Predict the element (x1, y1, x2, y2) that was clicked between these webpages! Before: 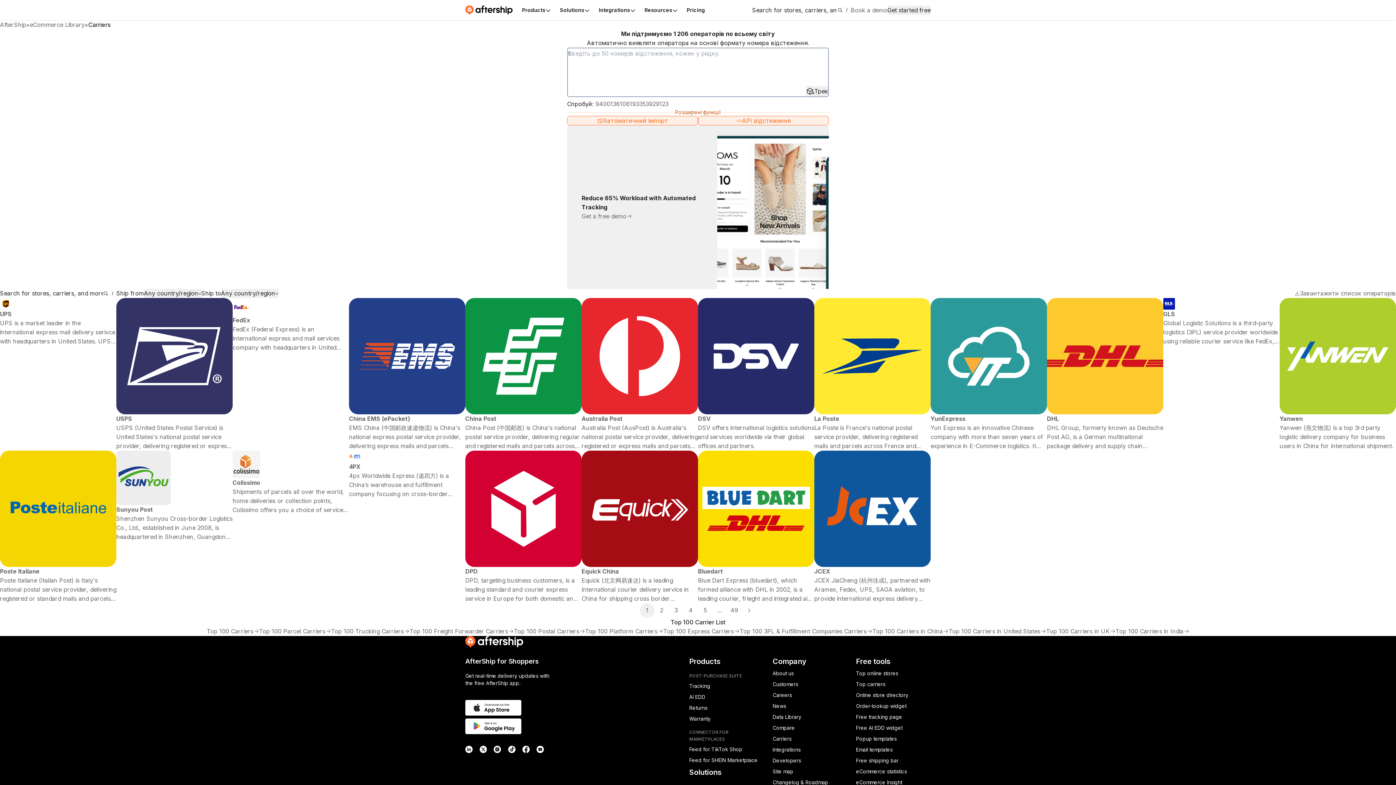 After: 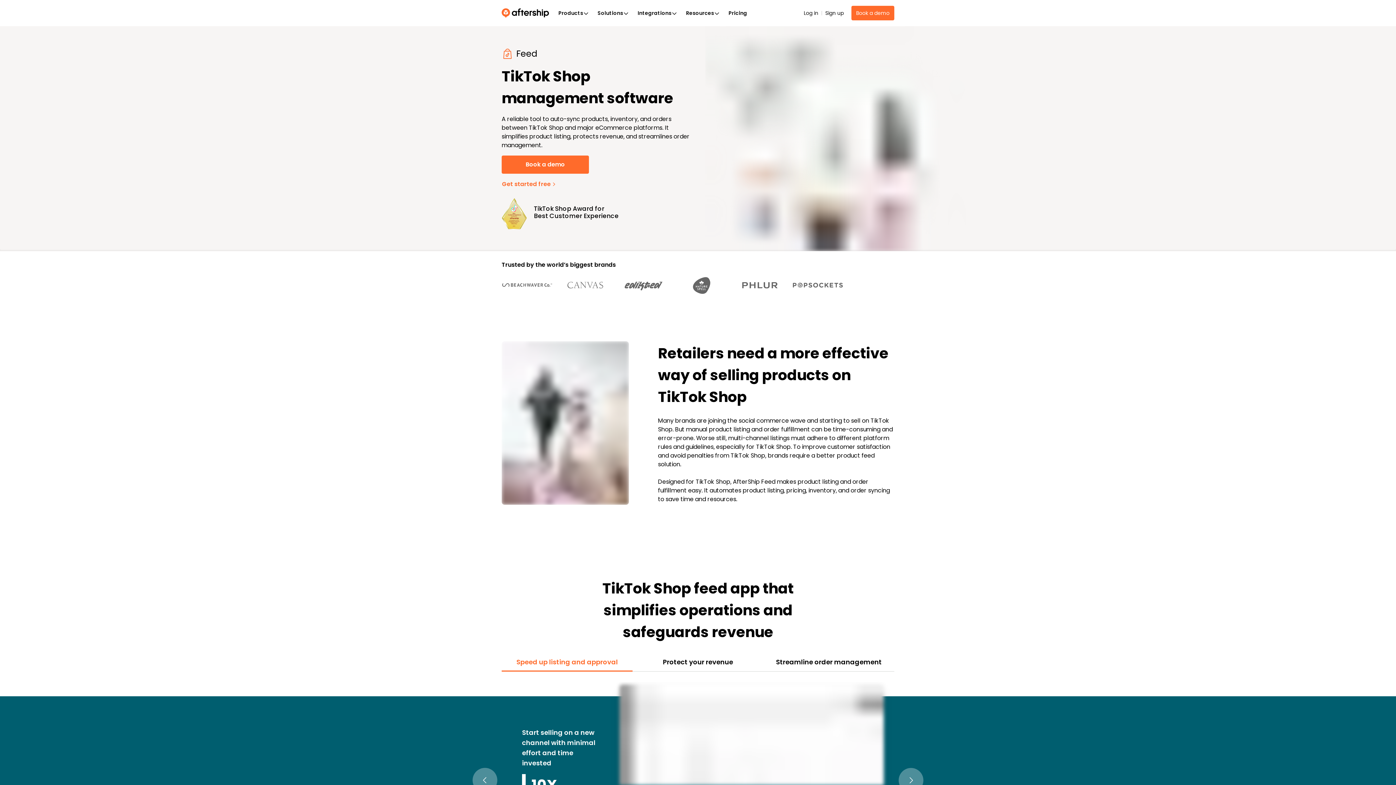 Action: label: Feed for TikTok Shop bbox: (689, 746, 742, 752)